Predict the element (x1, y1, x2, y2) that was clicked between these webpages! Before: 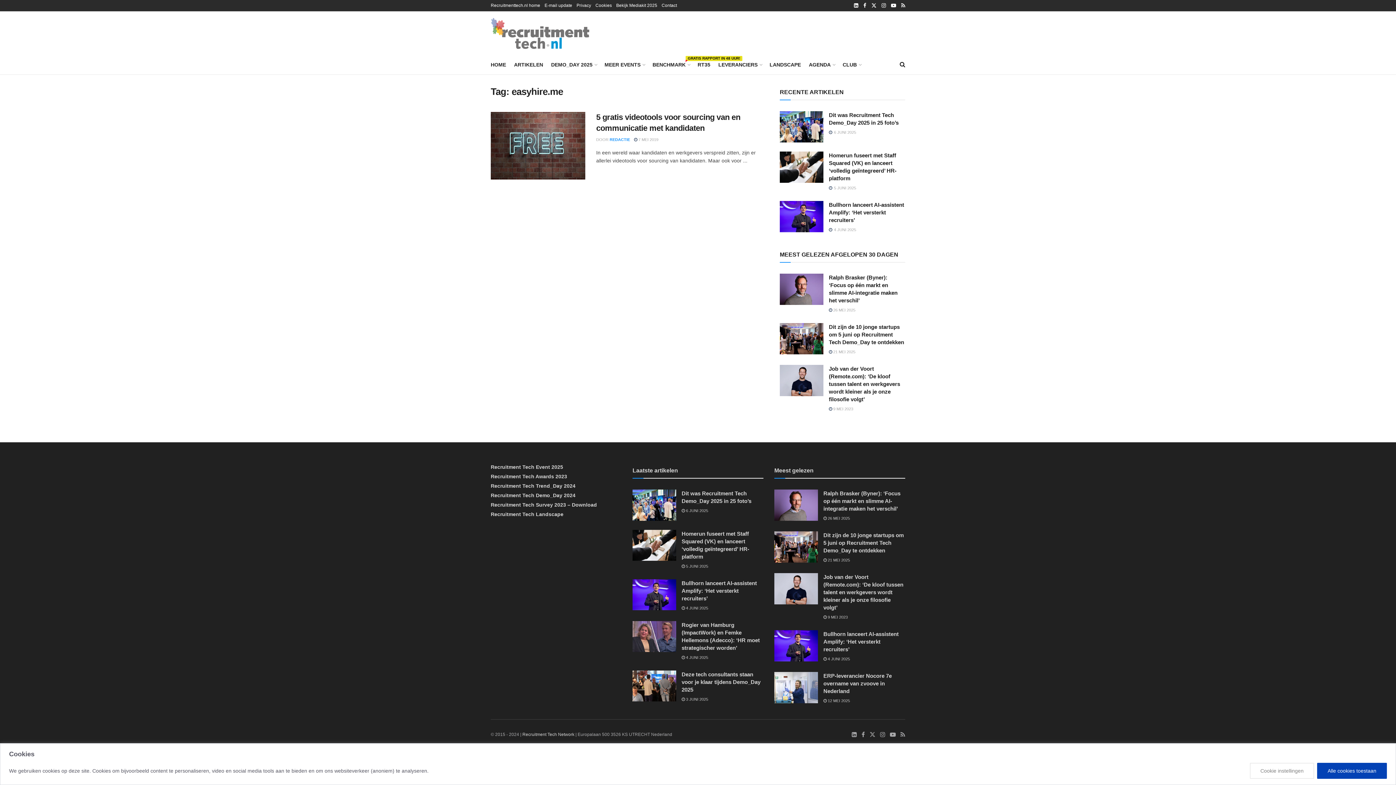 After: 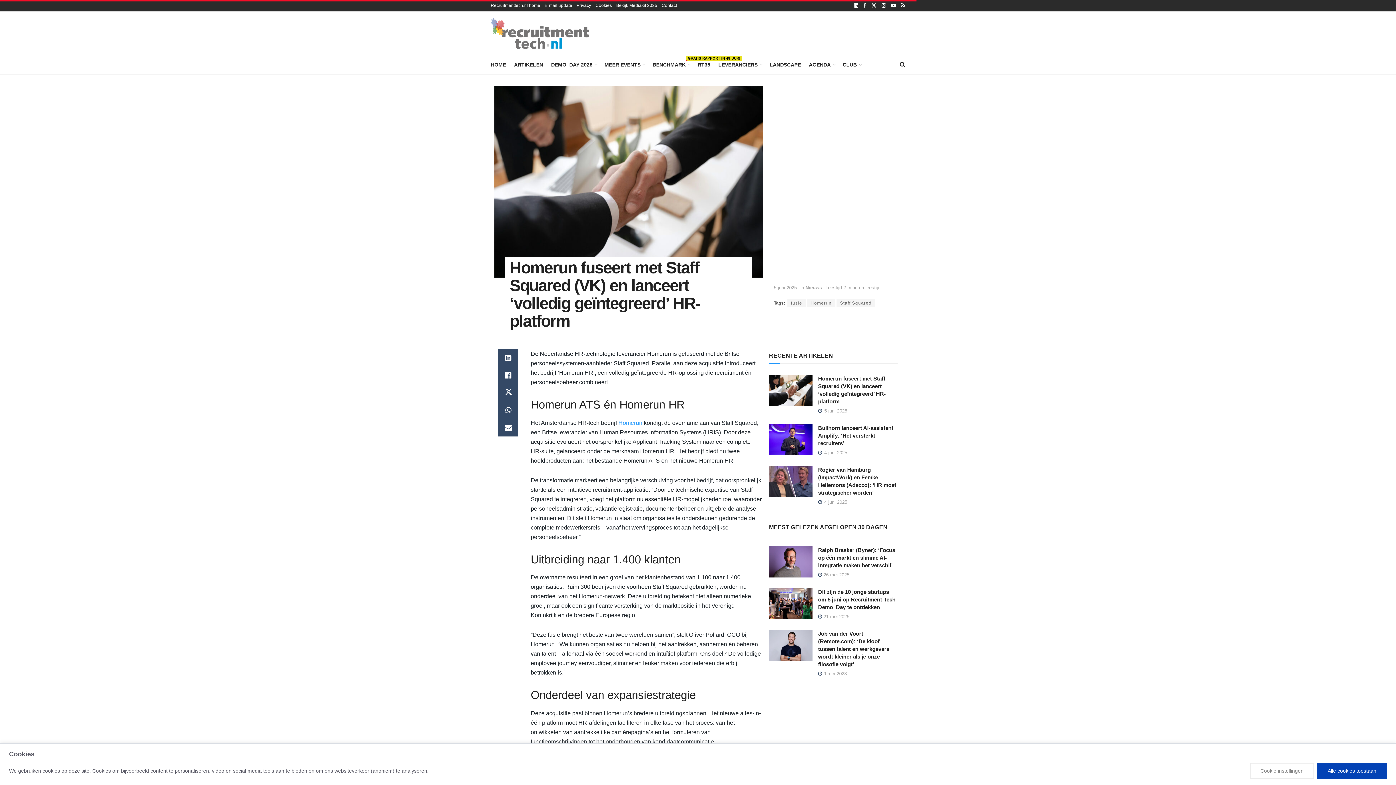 Action: bbox: (780, 151, 823, 182) label: Read article: Homerun fuseert met Staff Squared (VK) en lanceert ‘volledig geïntegreerd’ HR-platform